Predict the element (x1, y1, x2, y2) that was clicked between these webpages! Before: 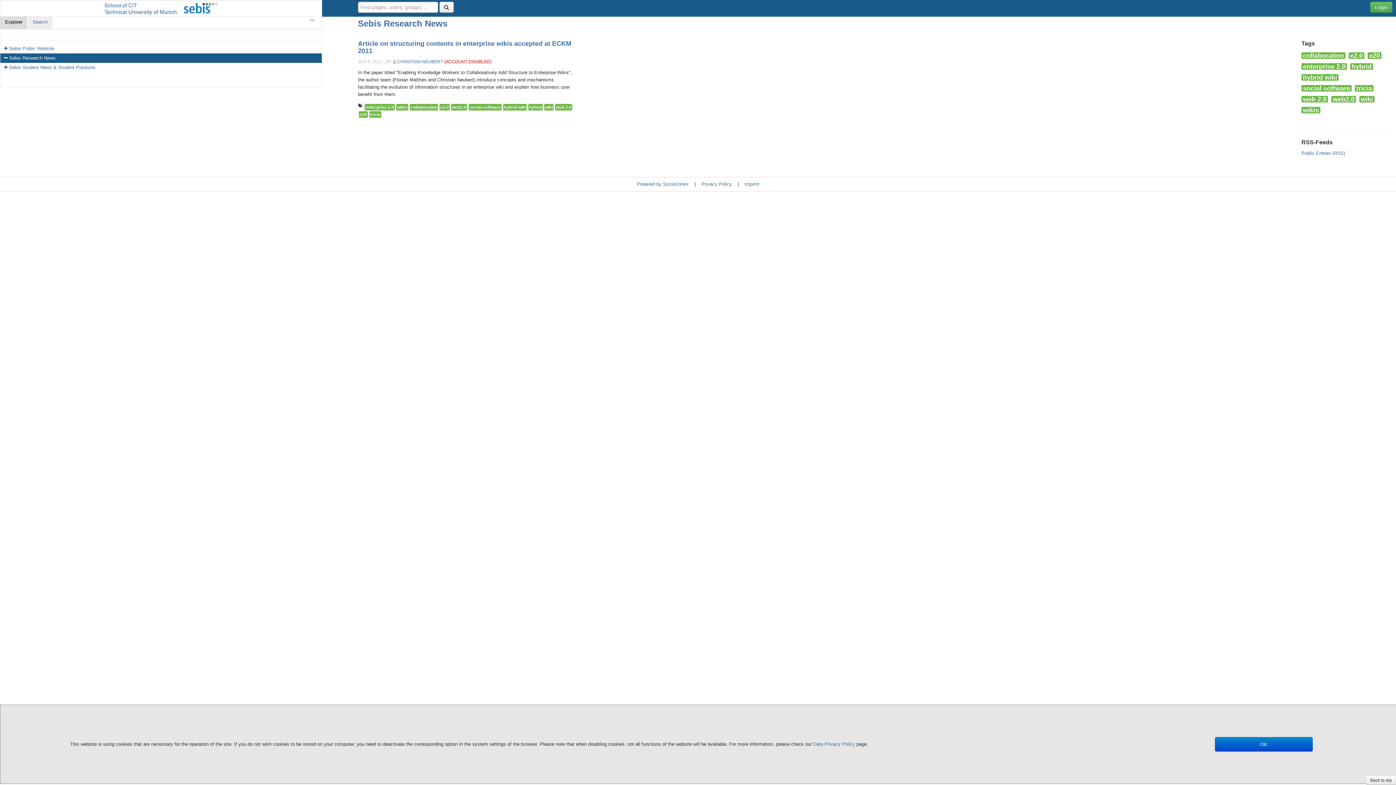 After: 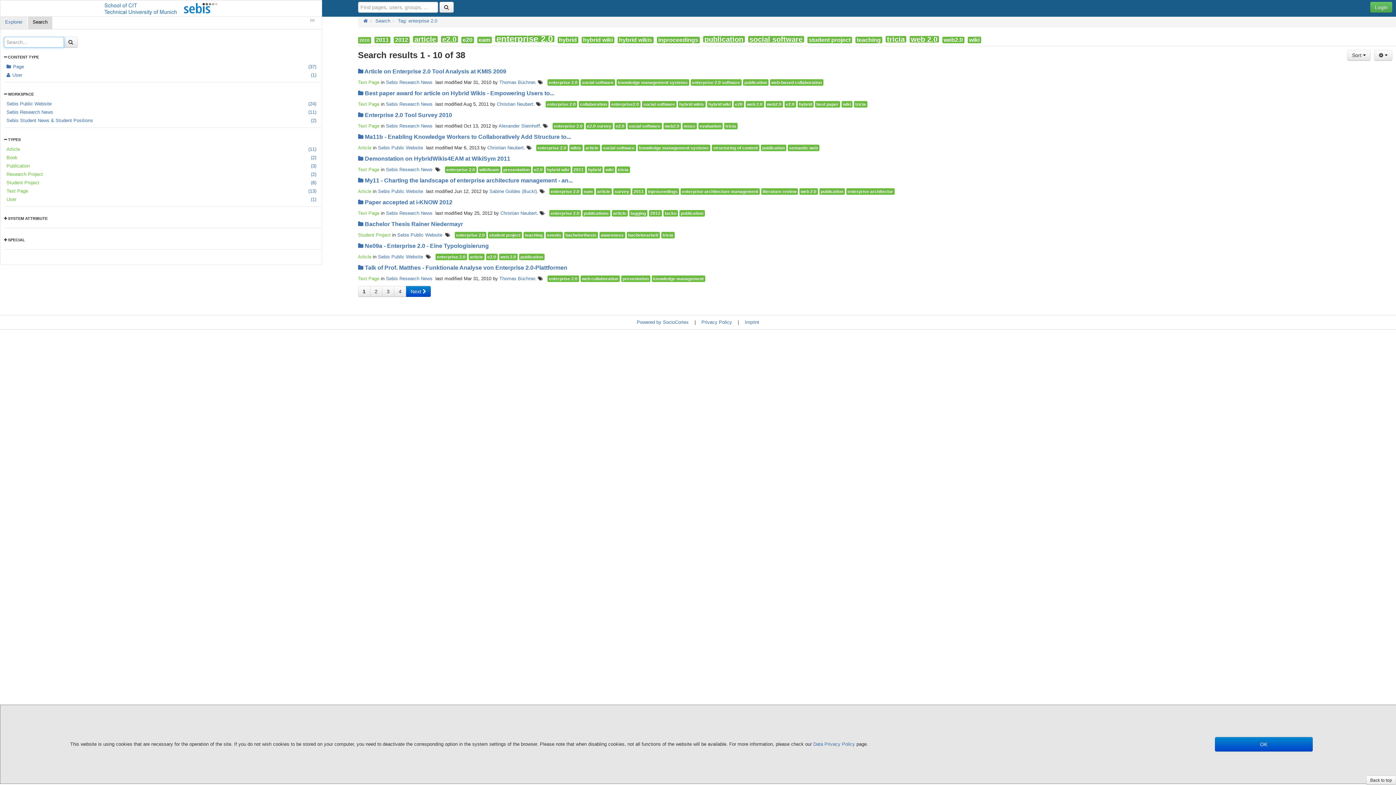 Action: bbox: (364, 104, 394, 110) label: enterprise 2.0